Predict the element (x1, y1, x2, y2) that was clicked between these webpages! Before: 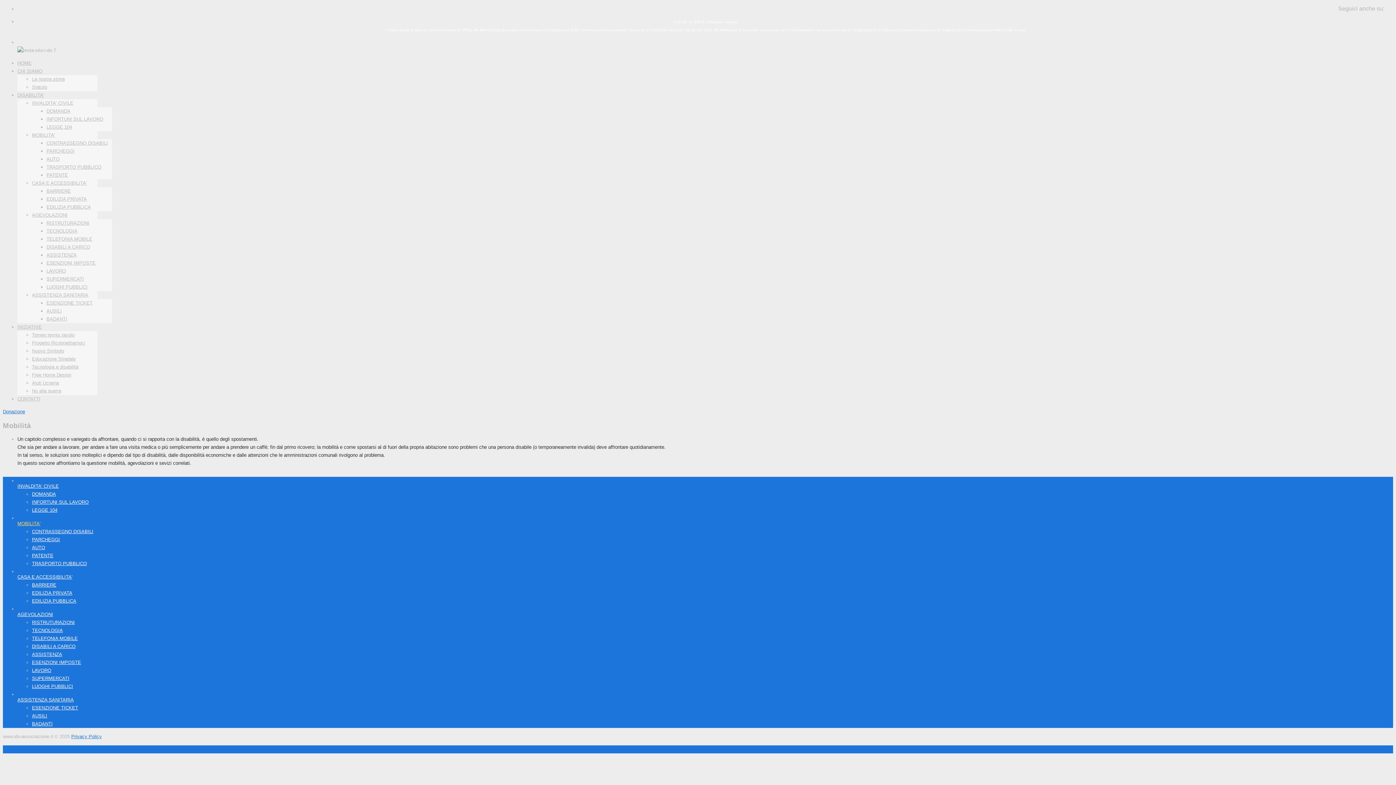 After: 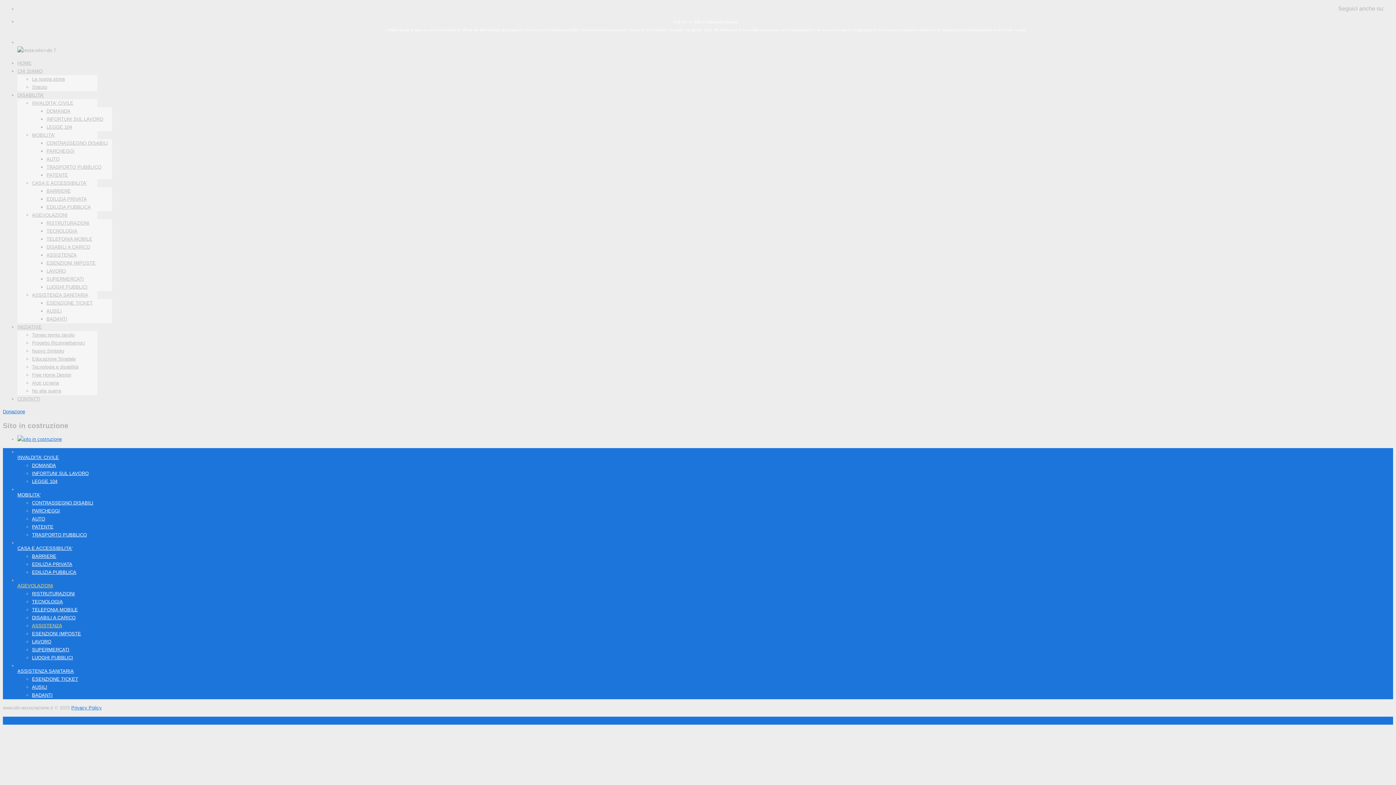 Action: bbox: (32, 652, 62, 657) label: ASSISTENZA